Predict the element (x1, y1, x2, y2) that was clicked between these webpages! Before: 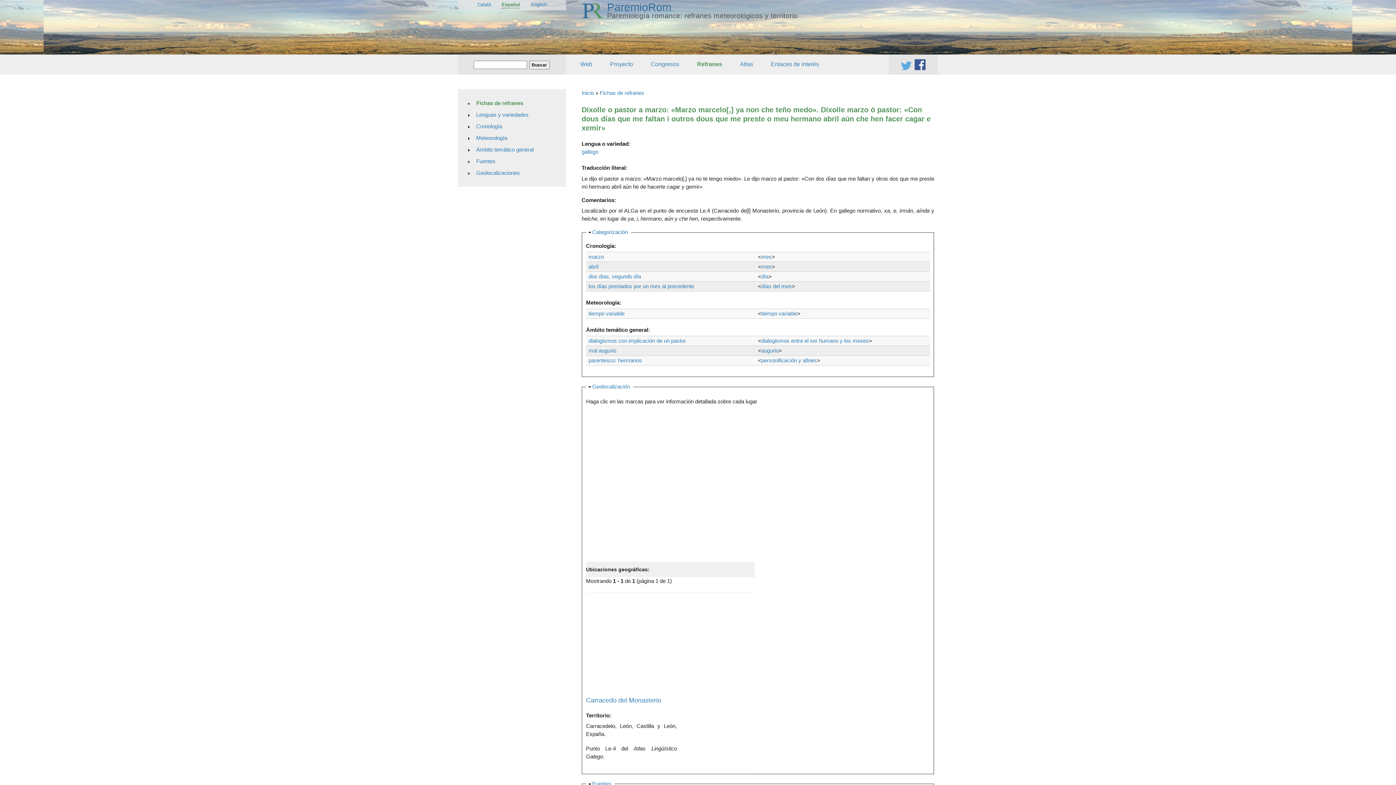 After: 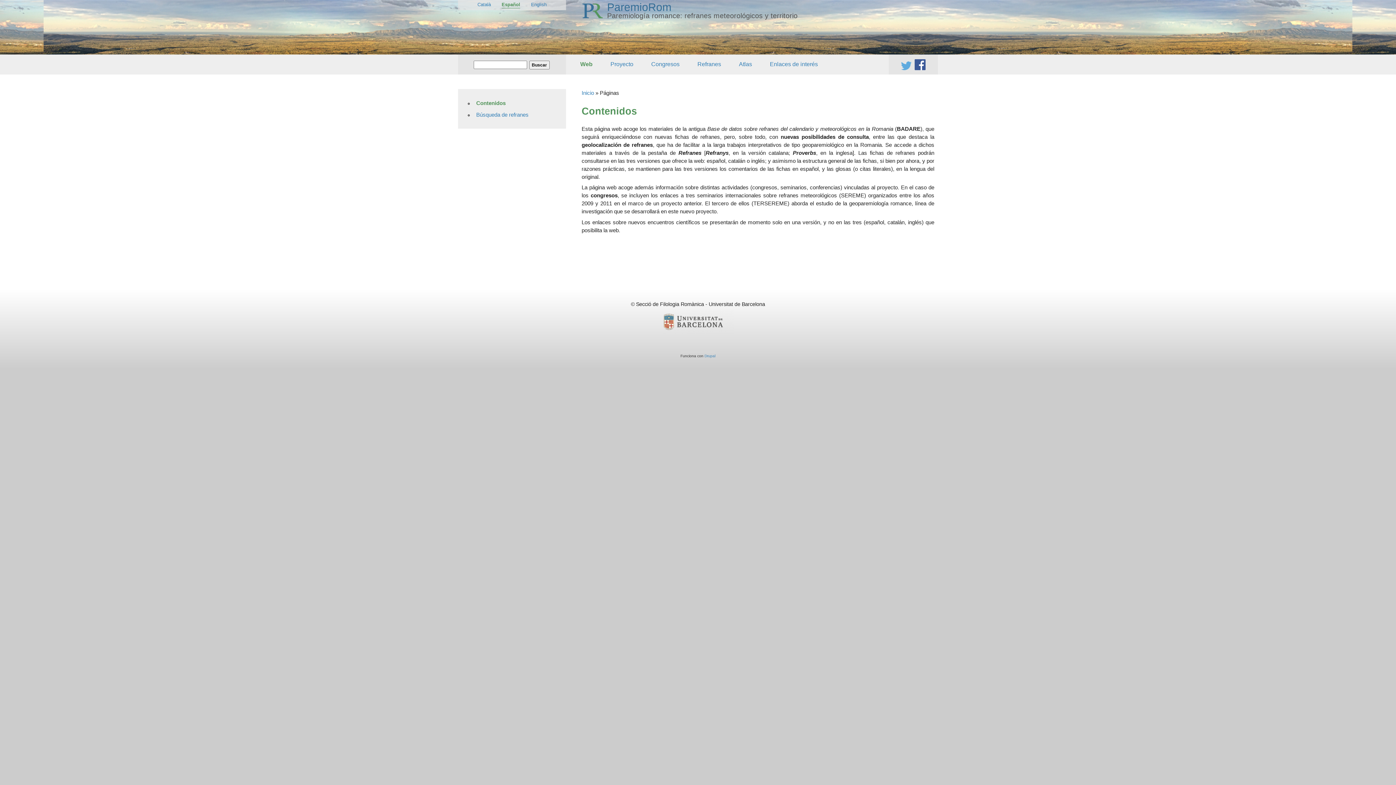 Action: label: Web bbox: (576, 58, 596, 70)